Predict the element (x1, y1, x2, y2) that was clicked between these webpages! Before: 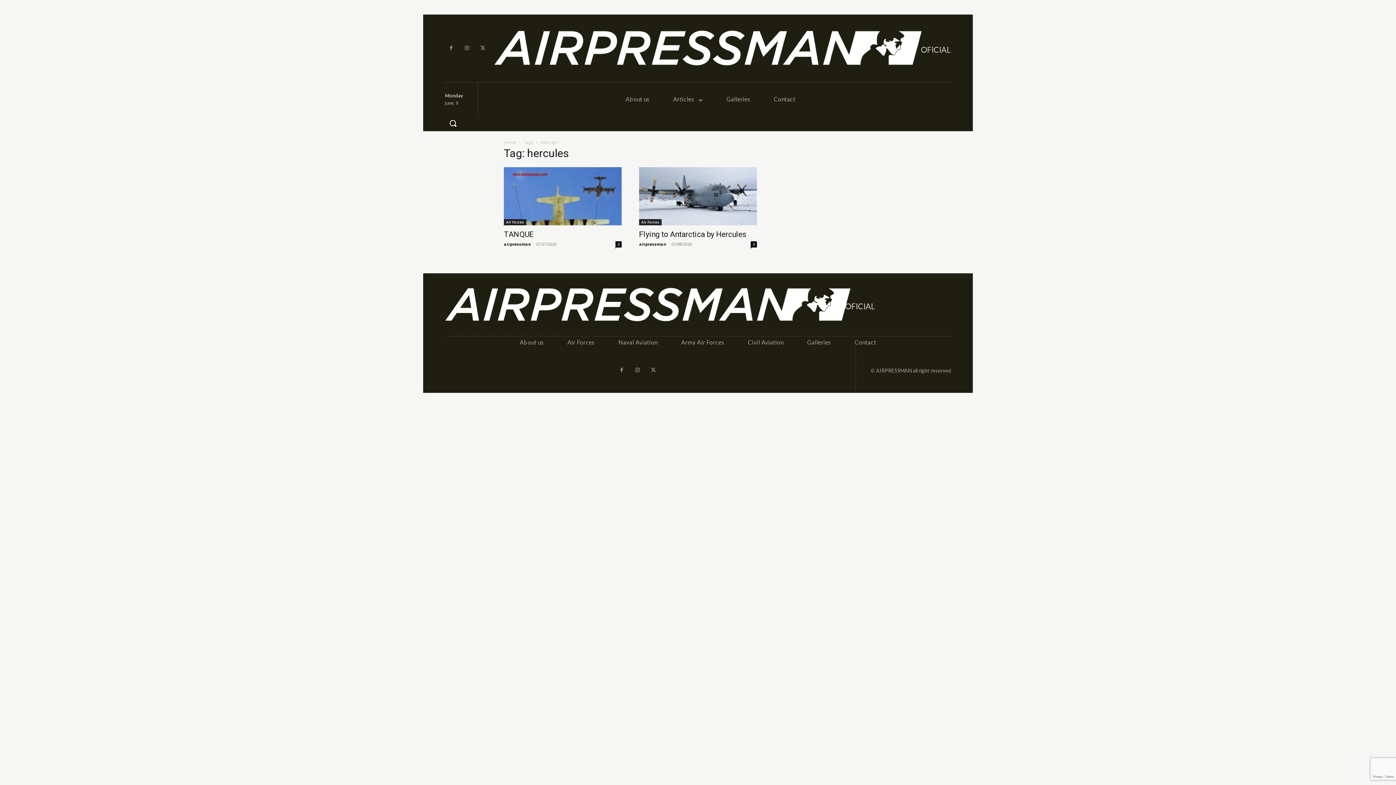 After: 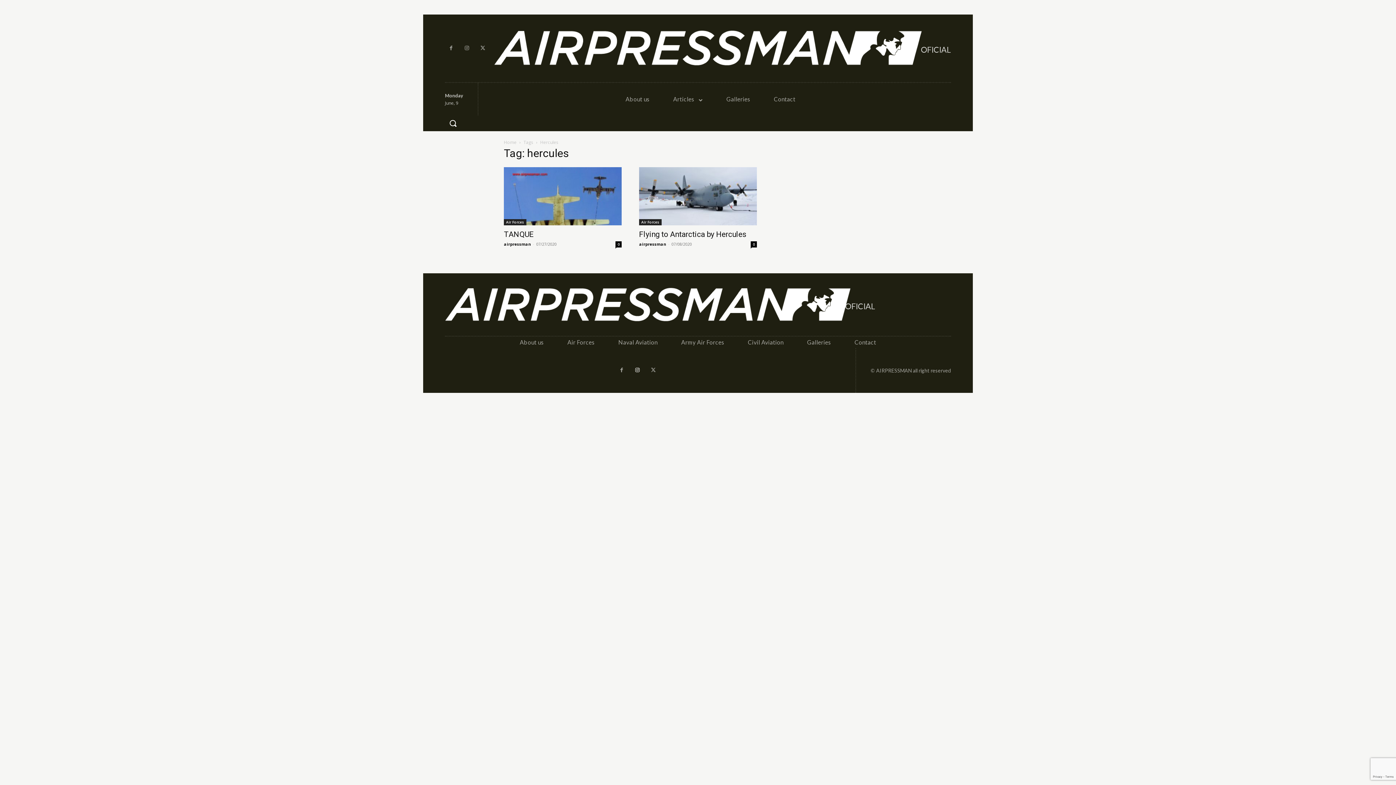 Action: bbox: (631, 364, 643, 376)